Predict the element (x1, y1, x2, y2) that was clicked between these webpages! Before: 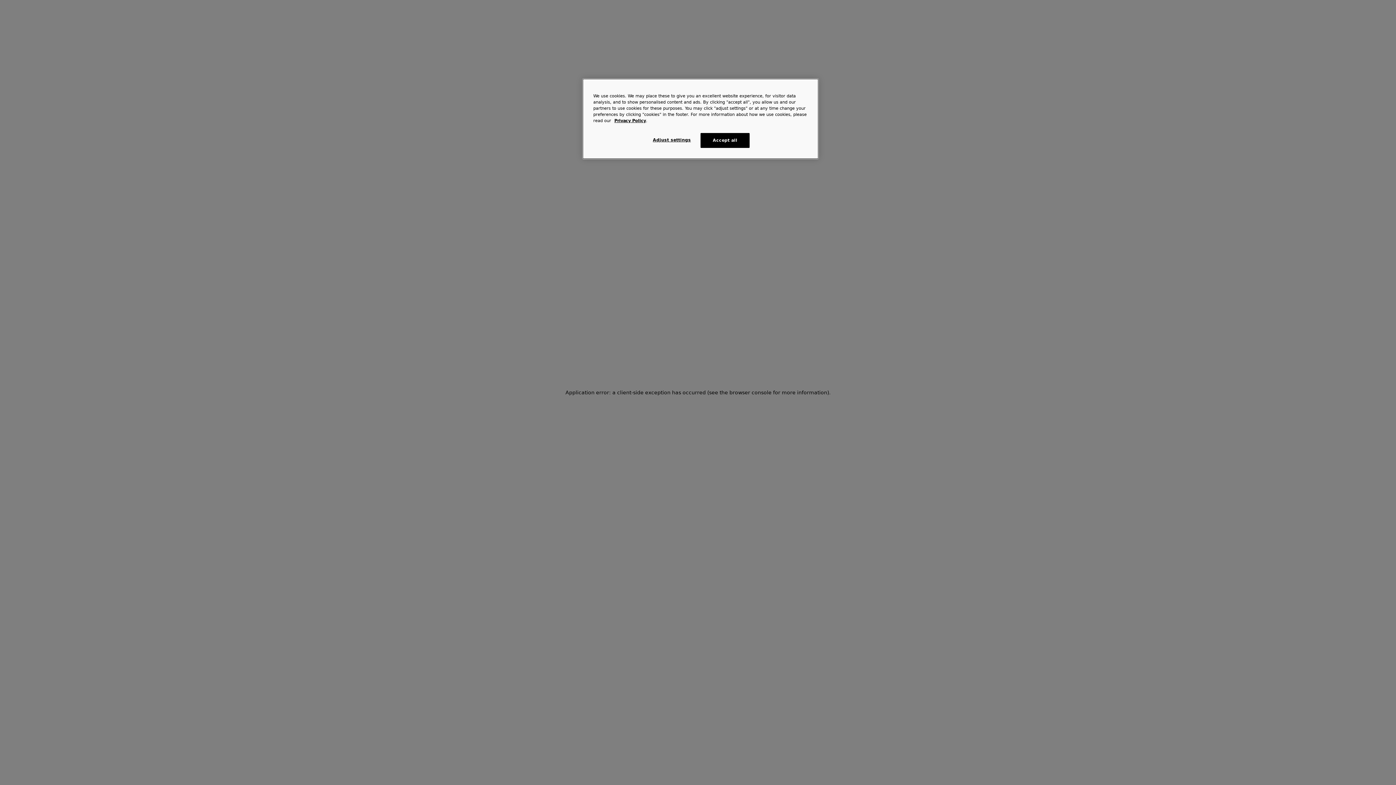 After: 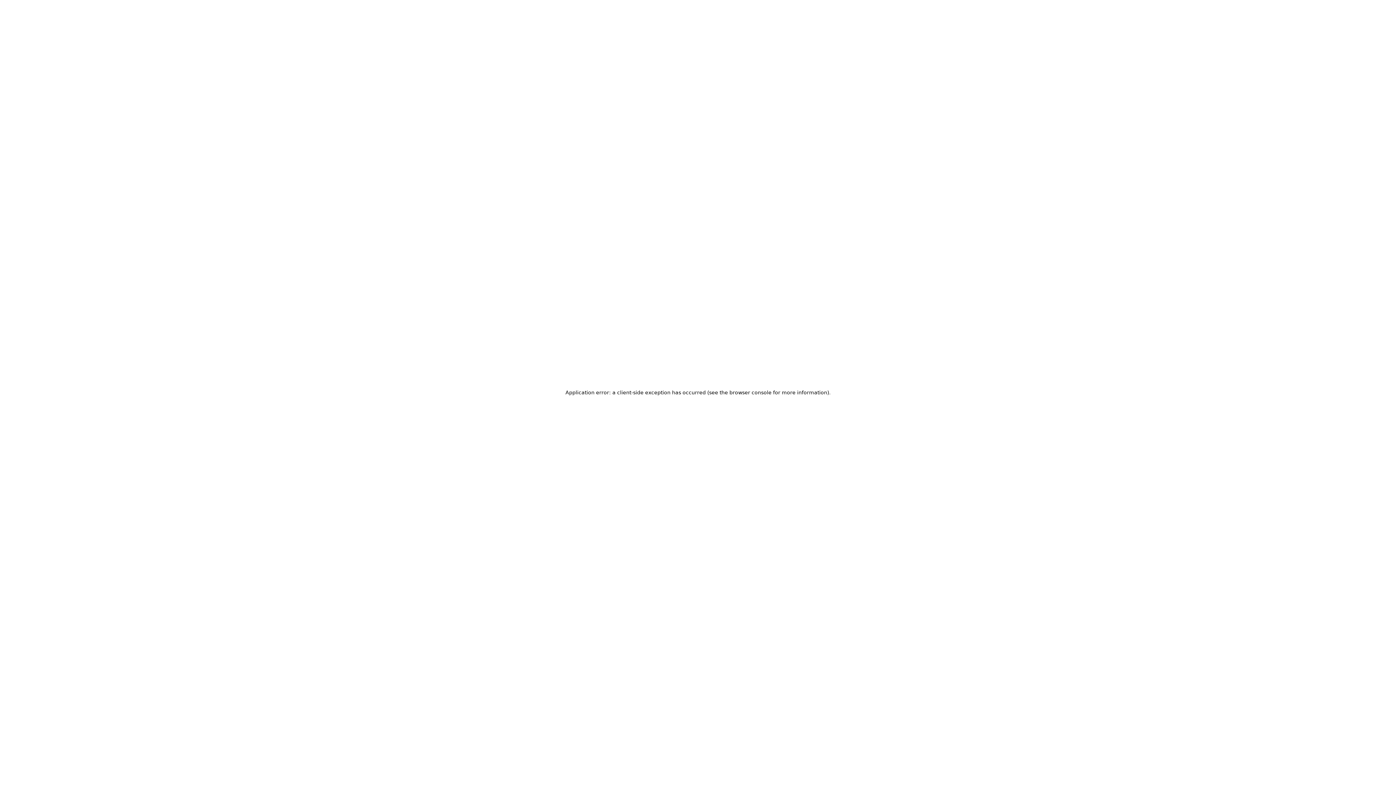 Action: label: Accept all bbox: (700, 133, 749, 148)